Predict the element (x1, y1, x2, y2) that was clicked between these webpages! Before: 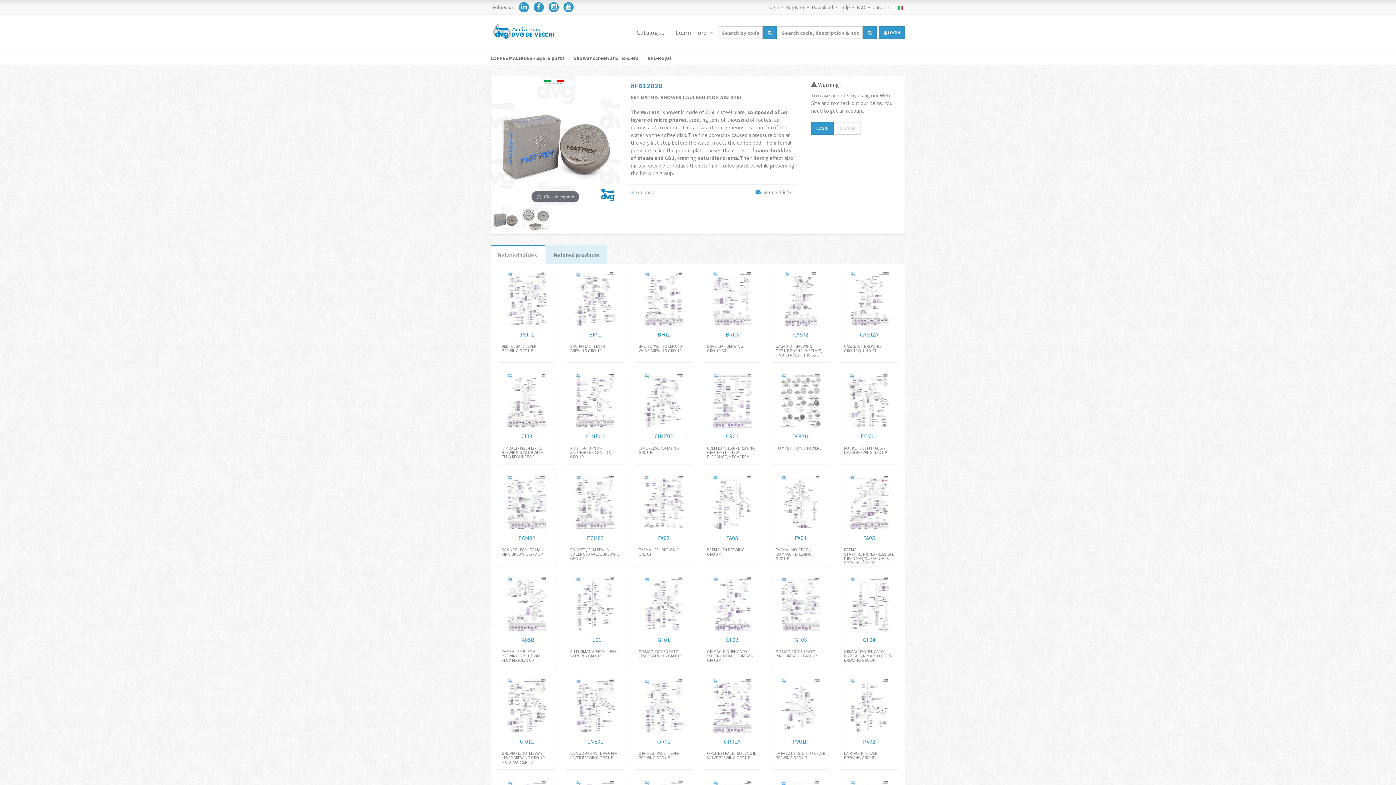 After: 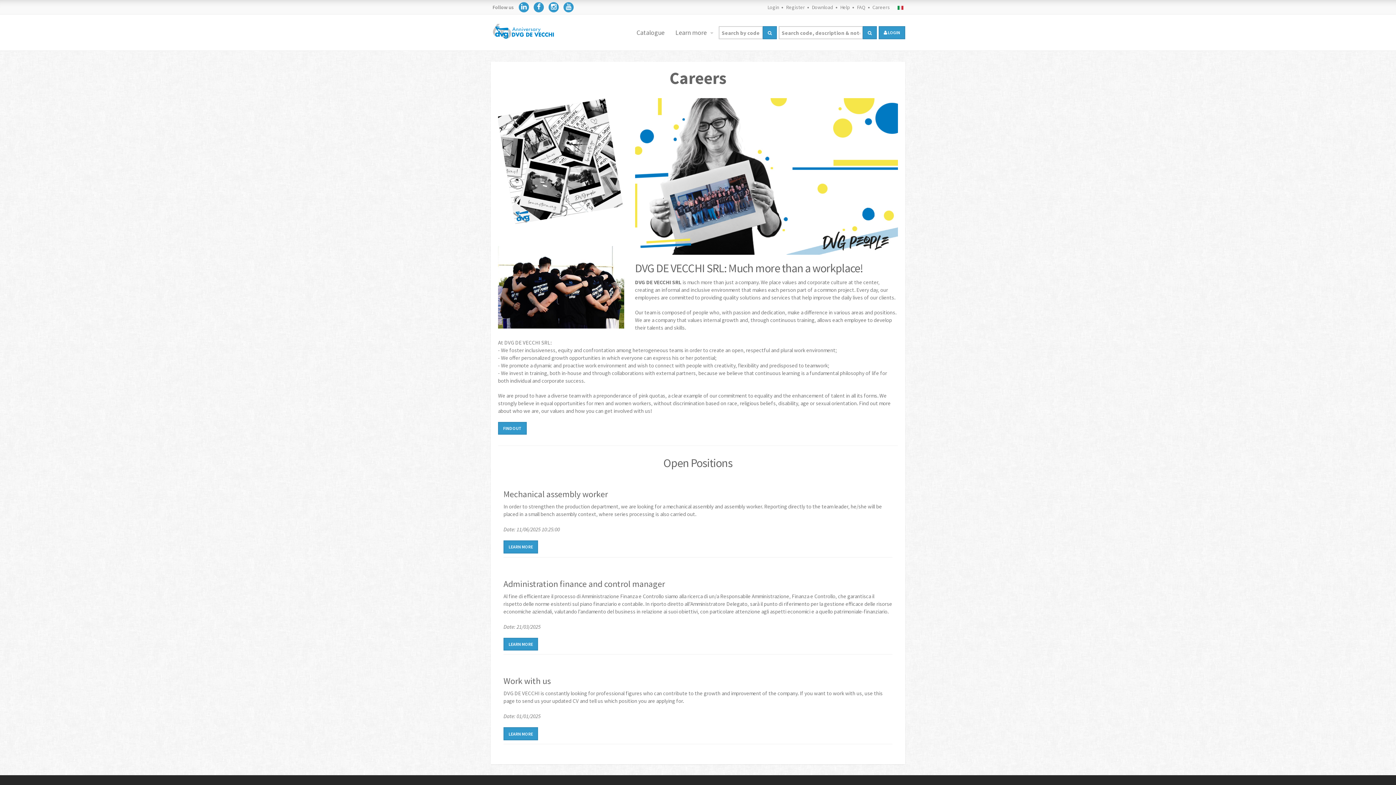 Action: label: Careers bbox: (872, 4, 890, 10)